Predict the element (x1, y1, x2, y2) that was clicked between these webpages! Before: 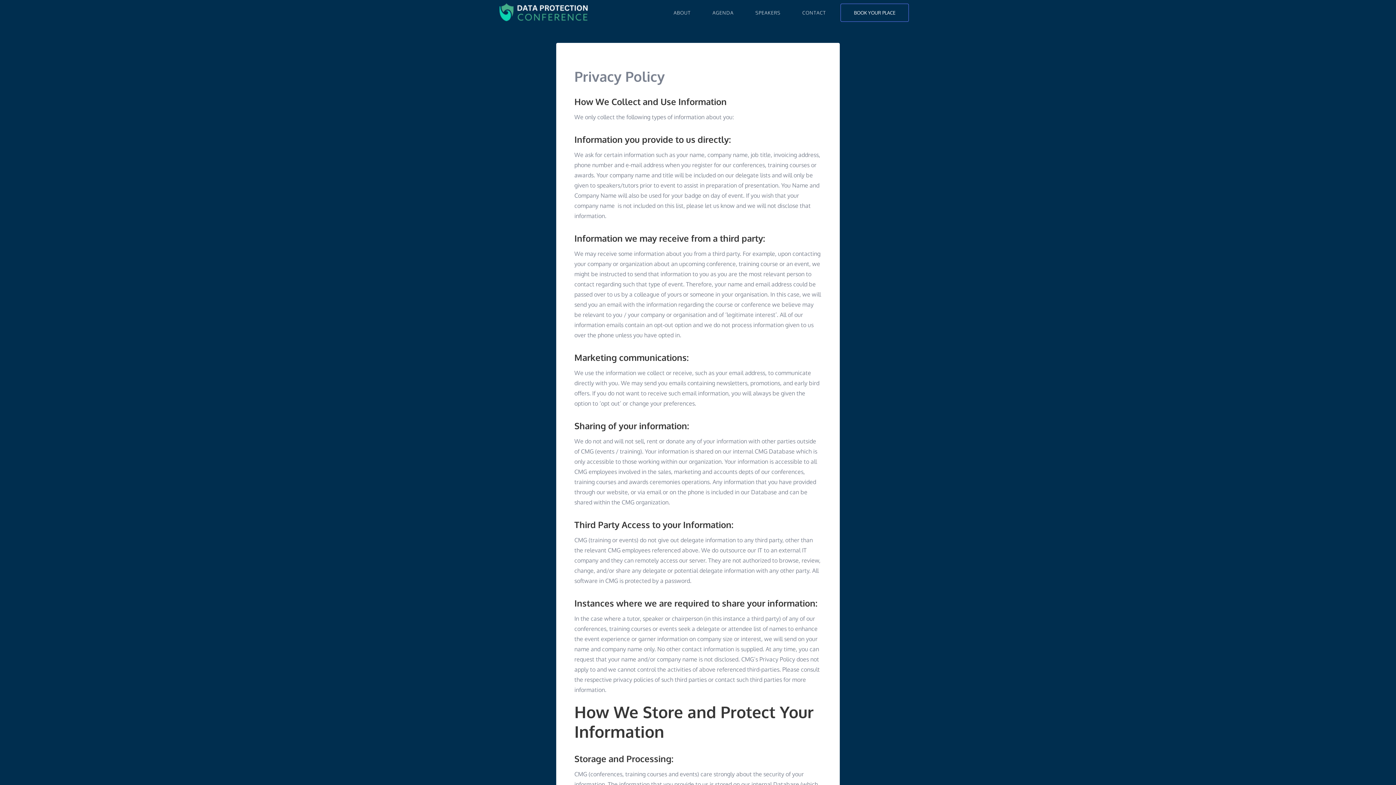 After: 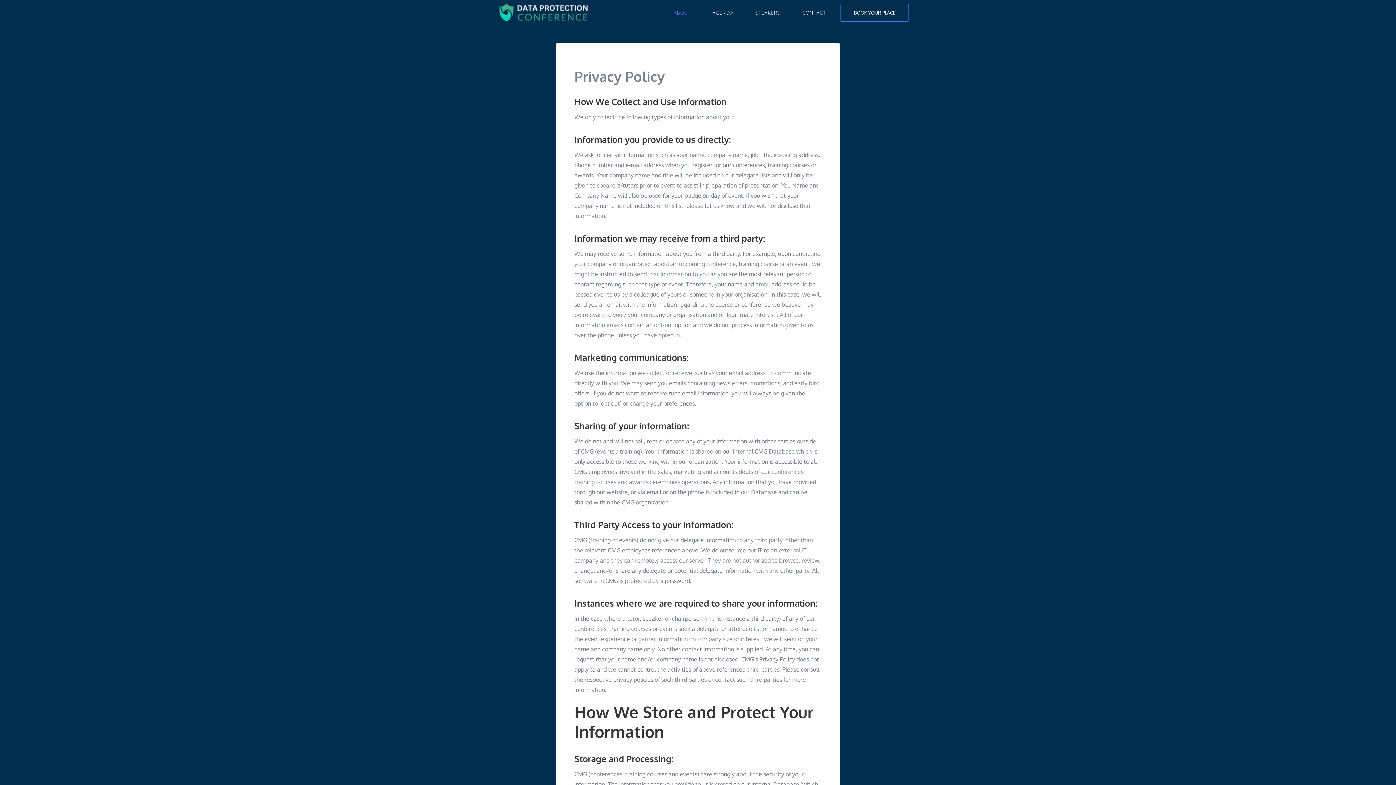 Action: bbox: (666, 0, 698, 25) label: ABOUT